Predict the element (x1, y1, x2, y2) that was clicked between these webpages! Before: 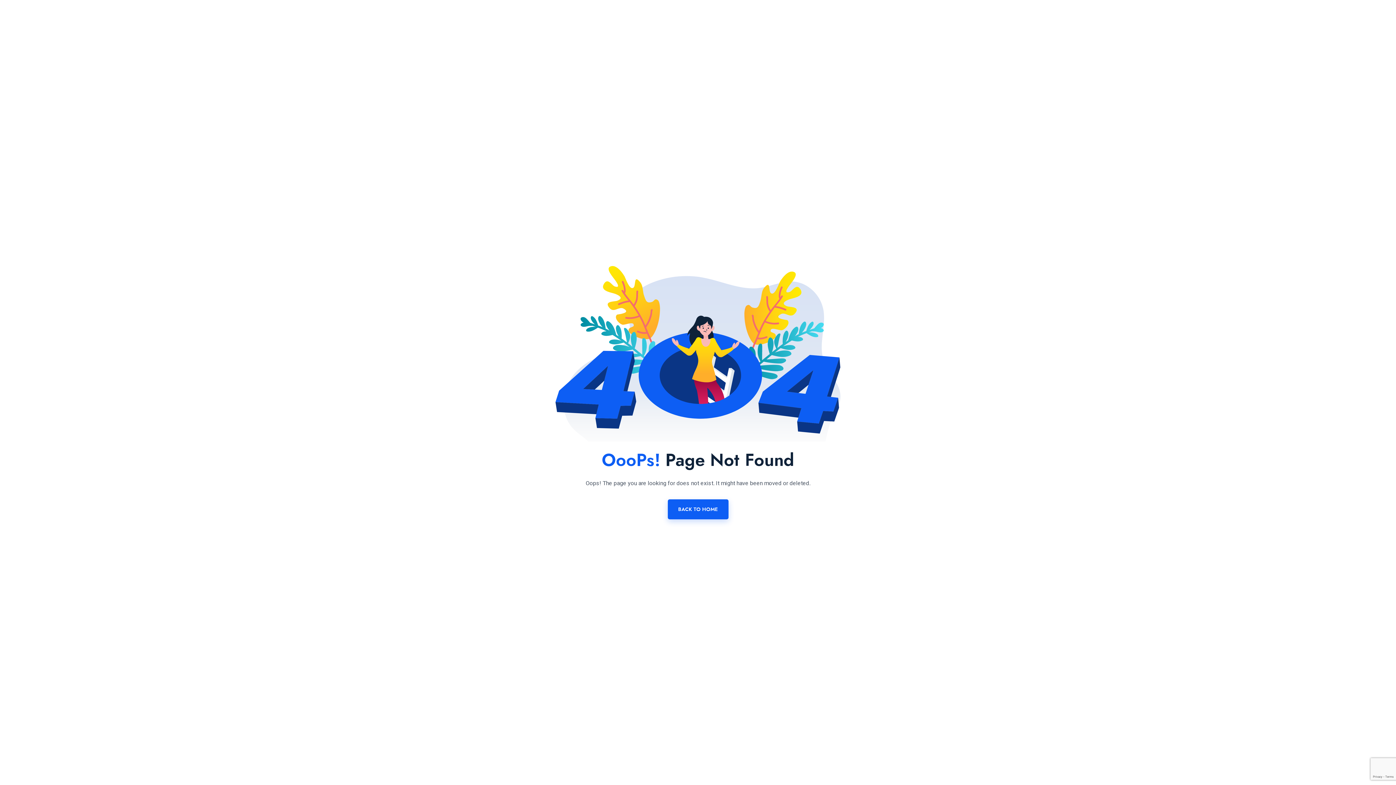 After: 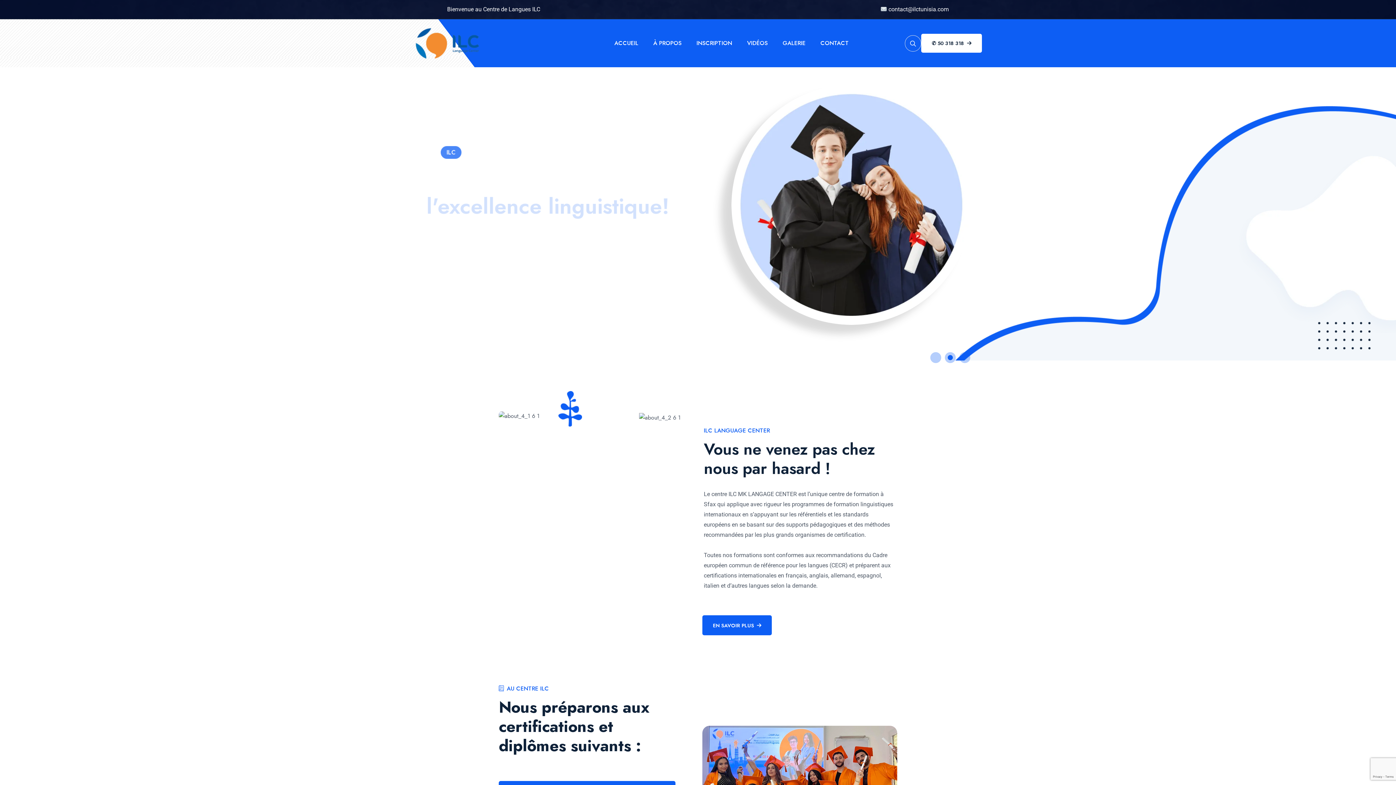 Action: bbox: (667, 499, 728, 519) label: BACK TO HOME